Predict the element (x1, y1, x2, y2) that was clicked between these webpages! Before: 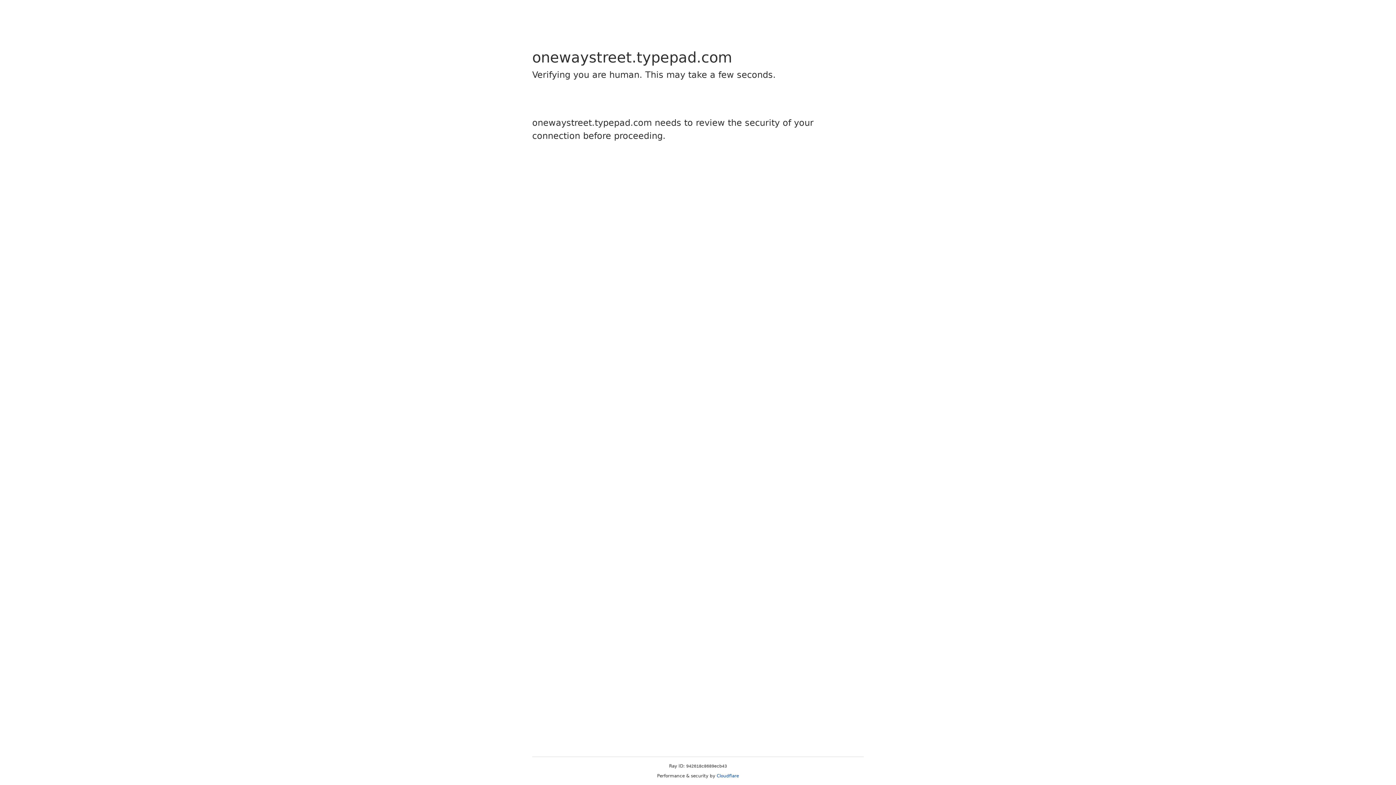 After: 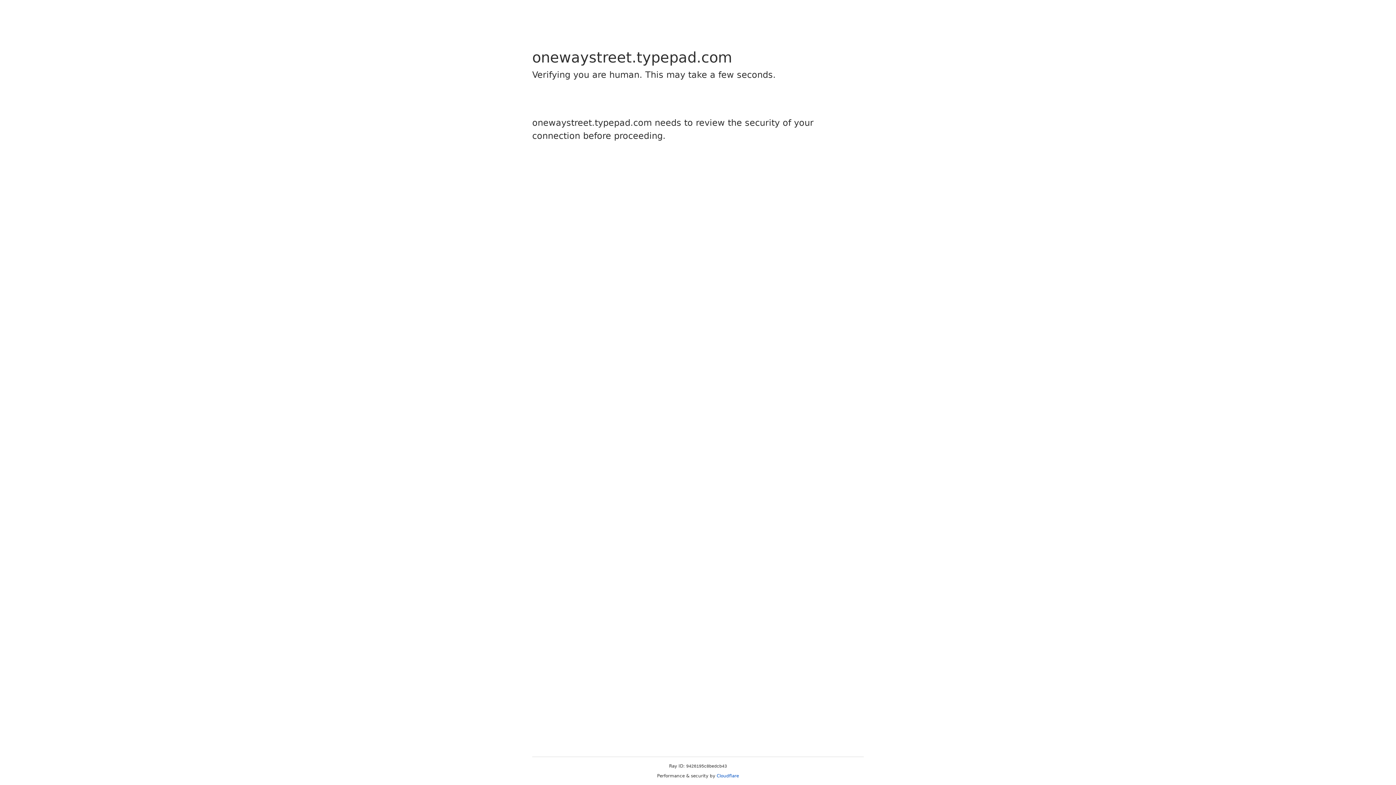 Action: bbox: (716, 773, 739, 778) label: Cloudflare